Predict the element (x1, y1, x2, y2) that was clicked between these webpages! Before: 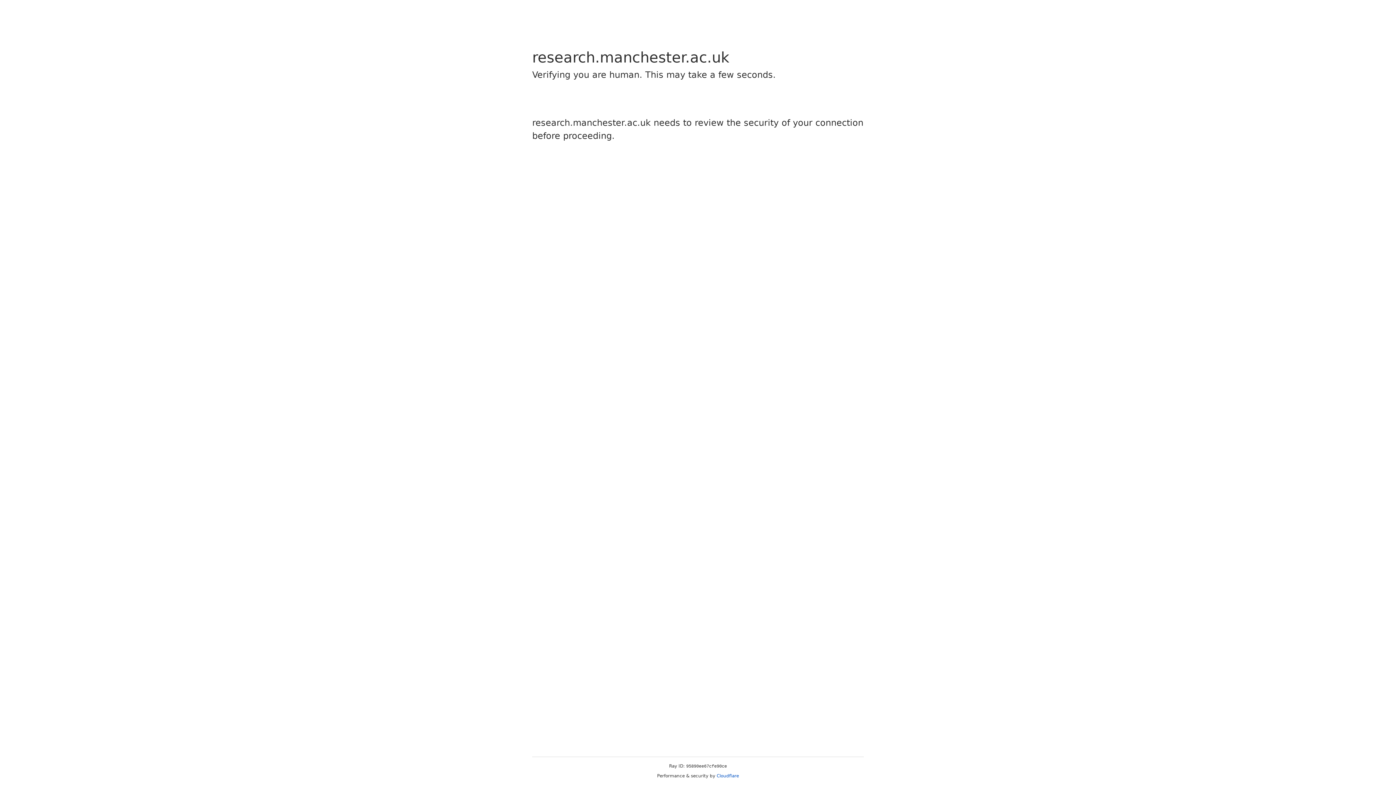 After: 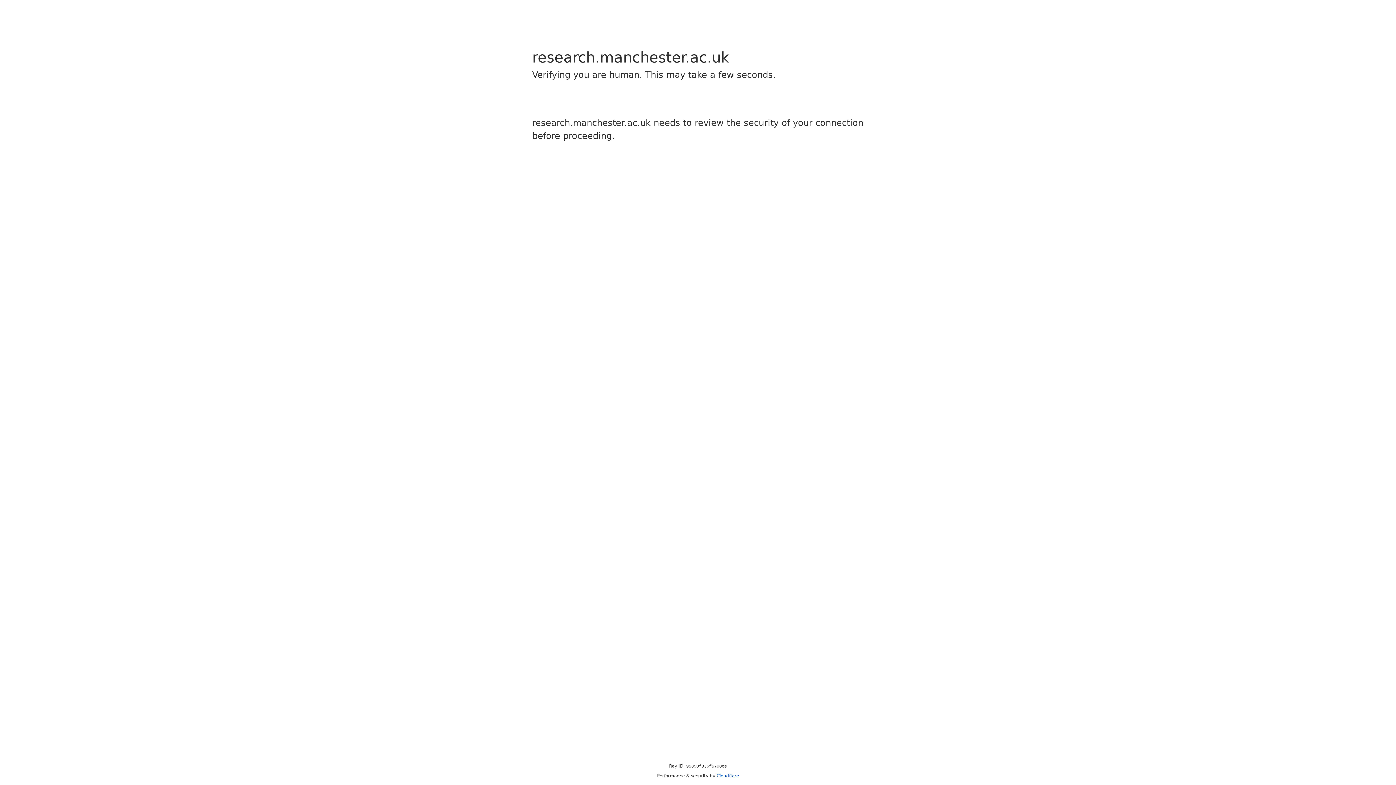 Action: label: Cloudflare bbox: (716, 773, 739, 778)